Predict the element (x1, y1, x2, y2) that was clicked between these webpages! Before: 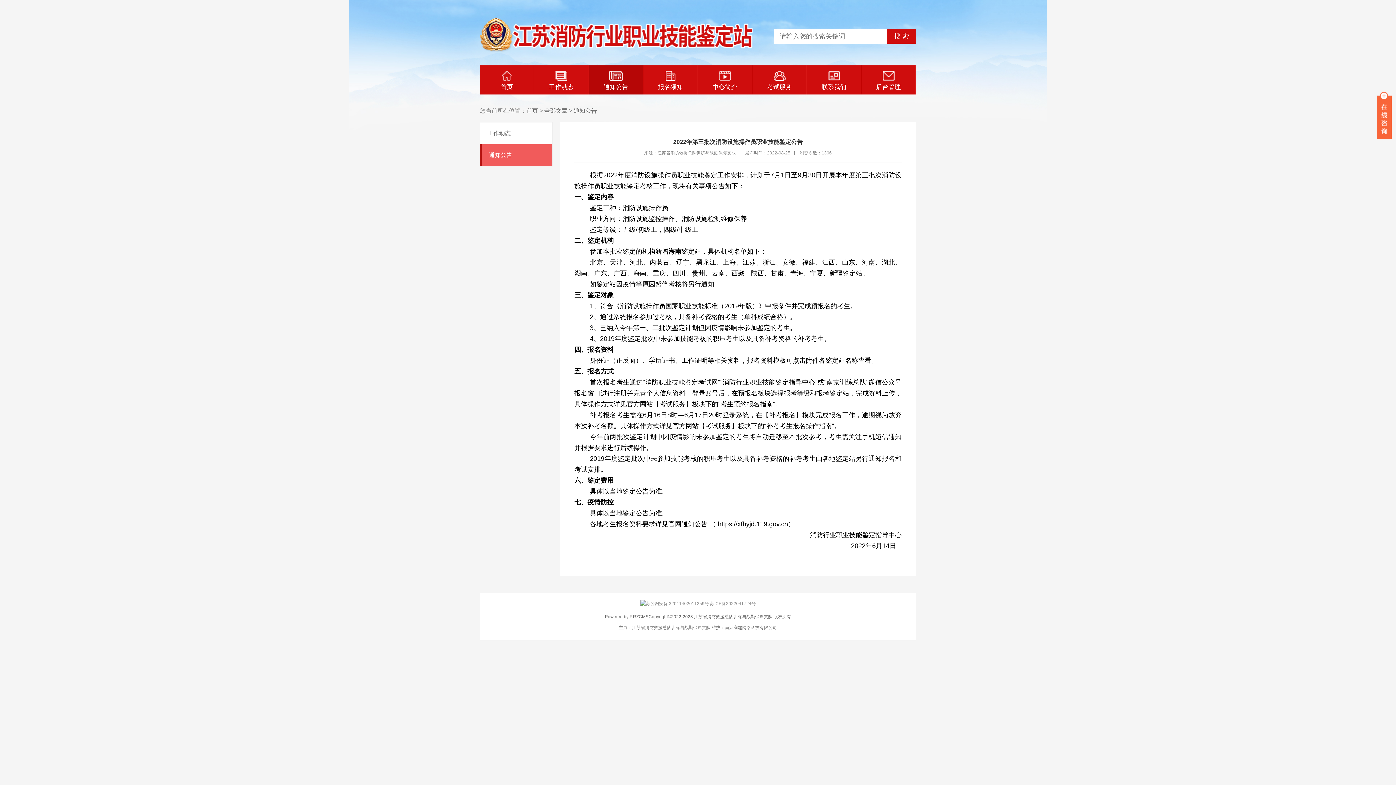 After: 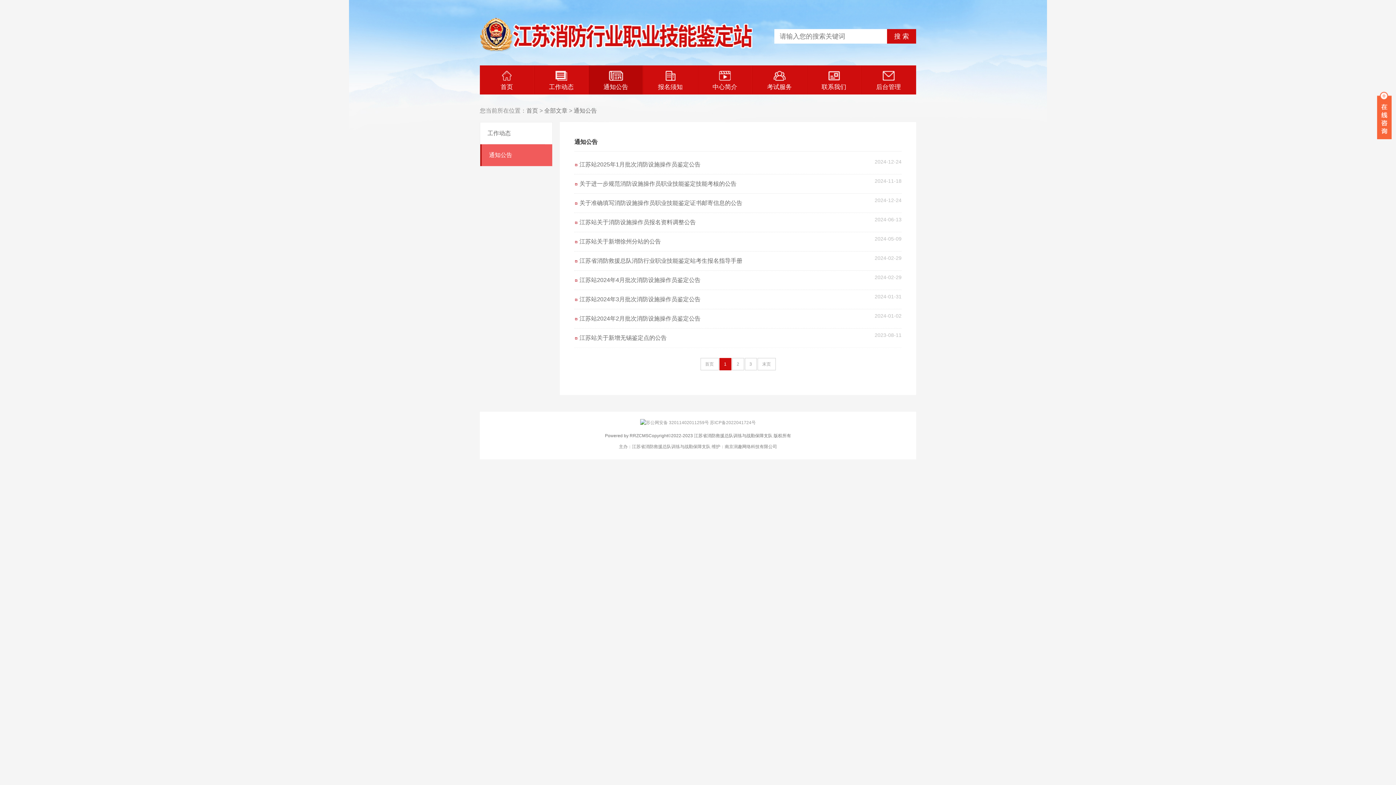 Action: bbox: (573, 107, 597, 113) label: 通知公告